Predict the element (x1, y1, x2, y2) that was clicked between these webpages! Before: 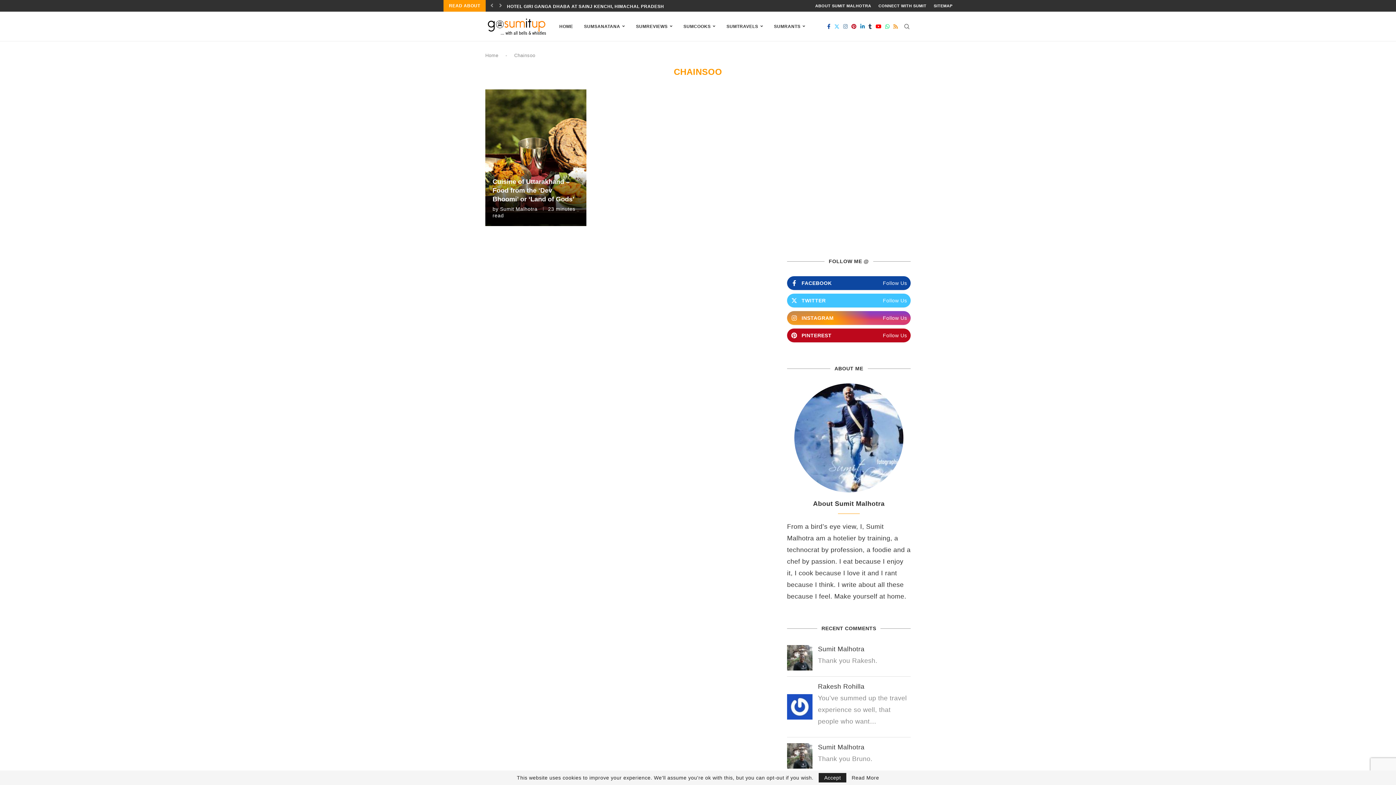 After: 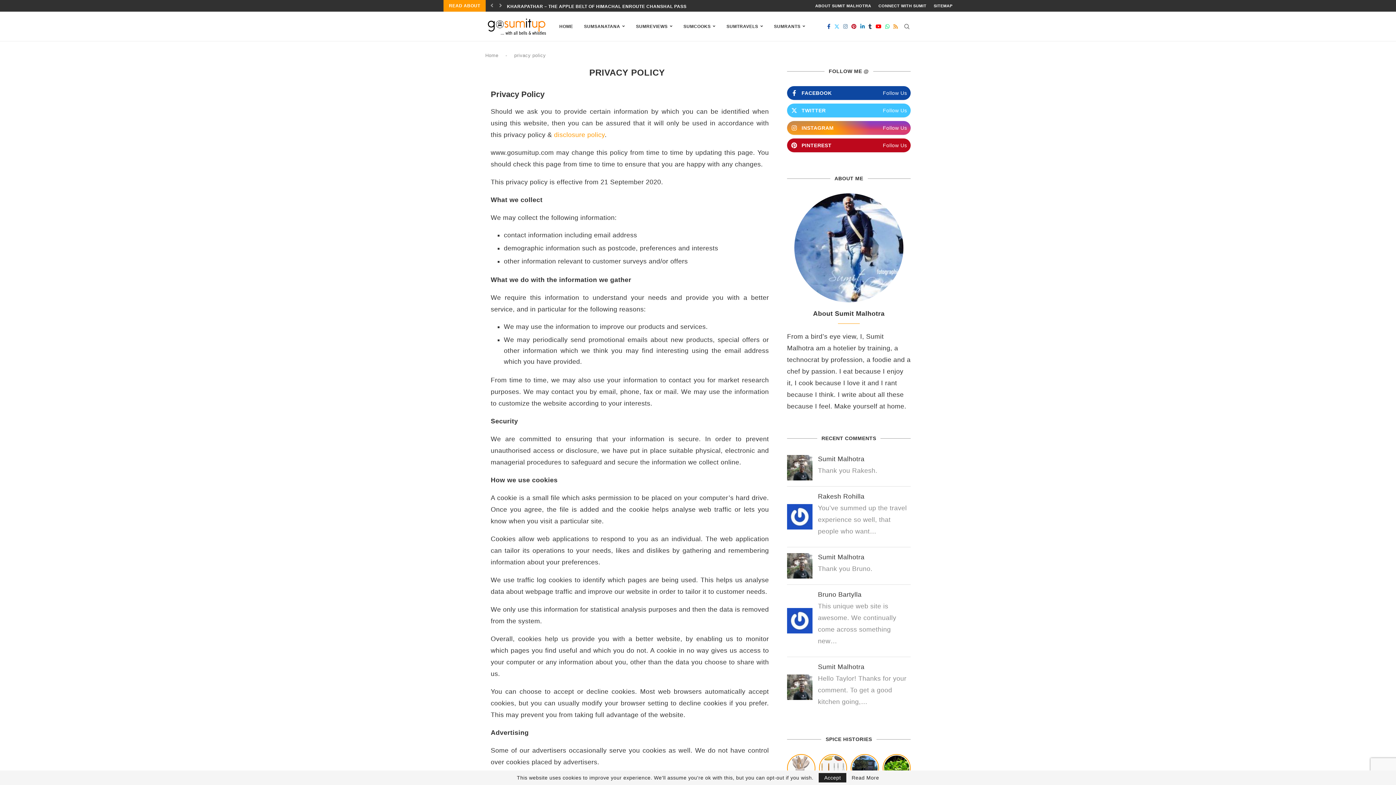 Action: bbox: (851, 775, 879, 780) label: Read More